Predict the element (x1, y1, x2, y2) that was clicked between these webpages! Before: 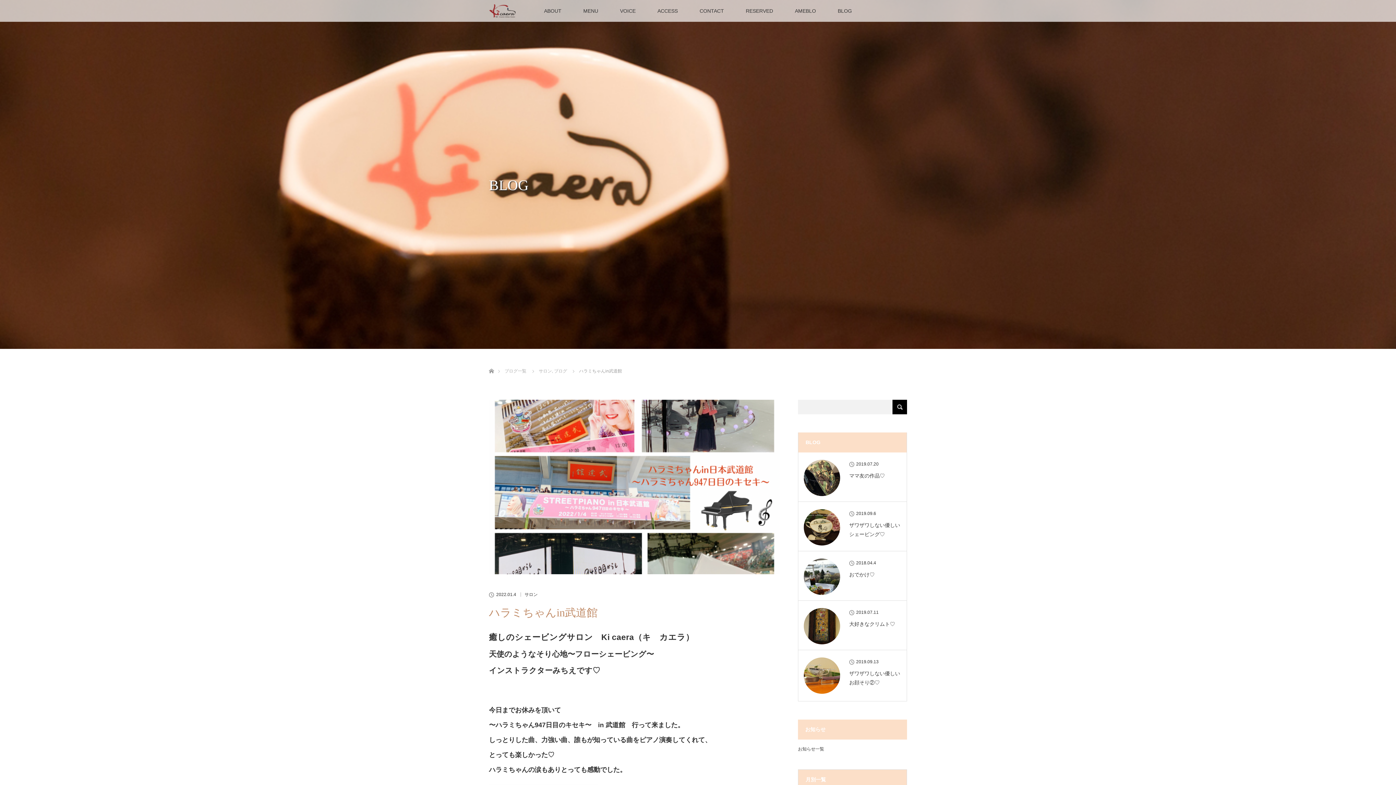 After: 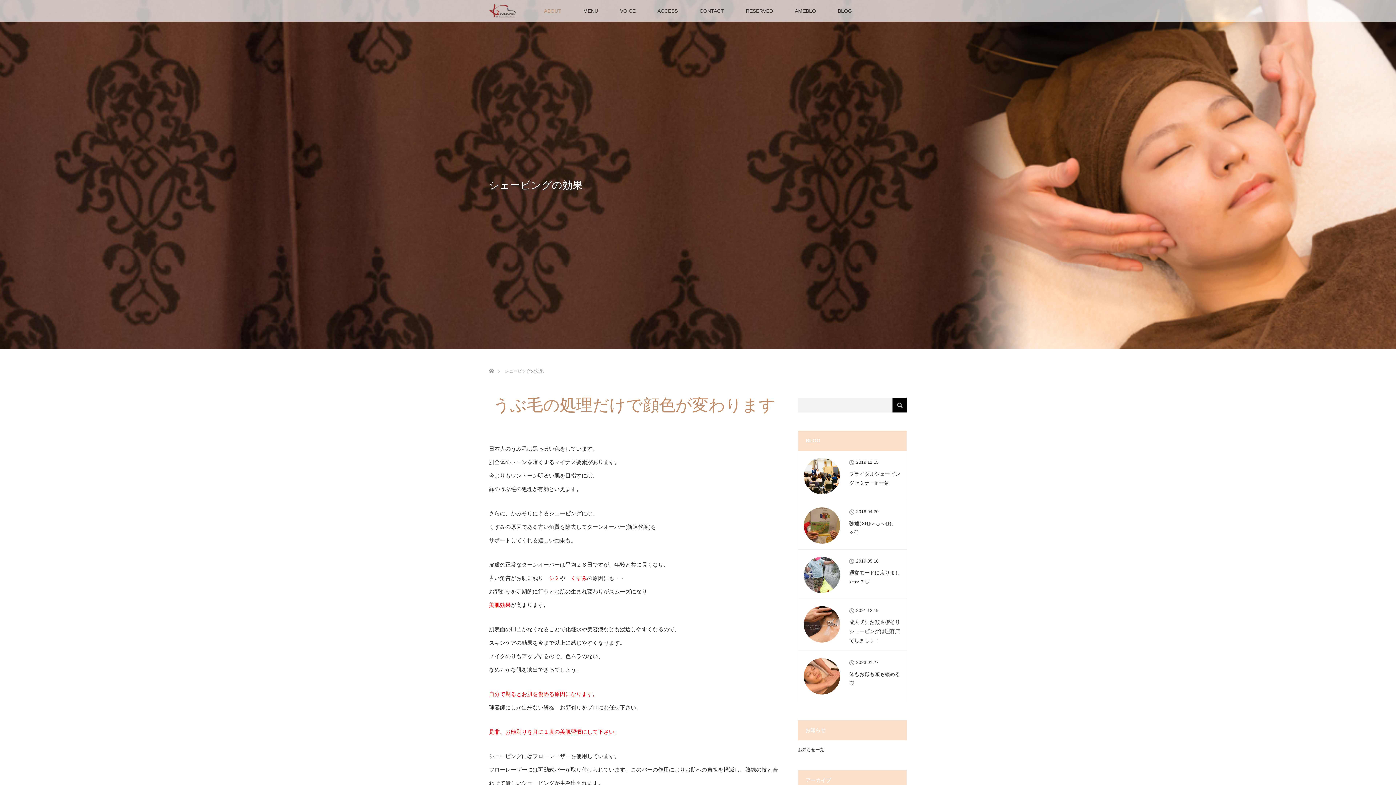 Action: label: ABOUT bbox: (533, 0, 572, 21)